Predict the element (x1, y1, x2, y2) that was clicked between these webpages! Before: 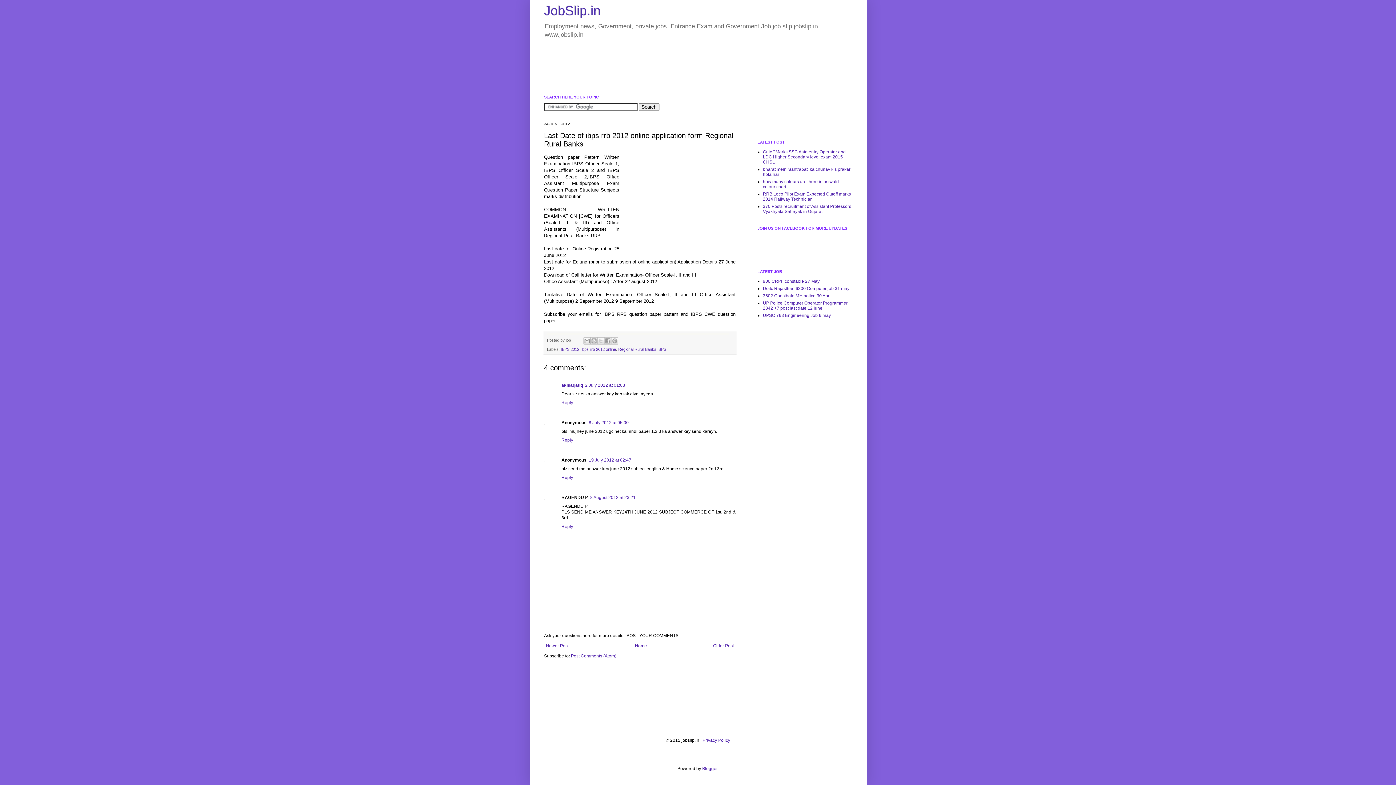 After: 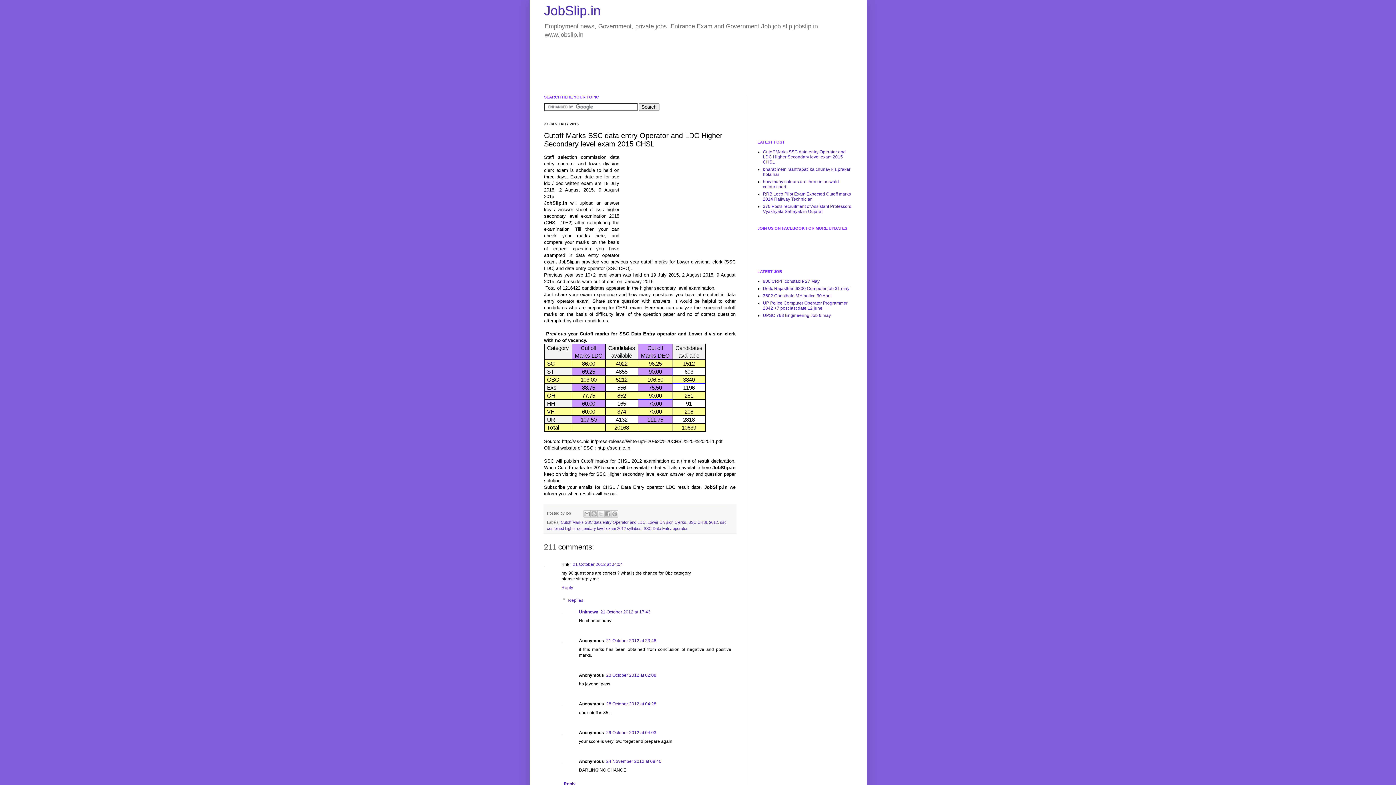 Action: label: Cutoff Marks SSC data entry Operator and LDC Higher Secondary level exam 2015 CHSL bbox: (763, 149, 846, 164)